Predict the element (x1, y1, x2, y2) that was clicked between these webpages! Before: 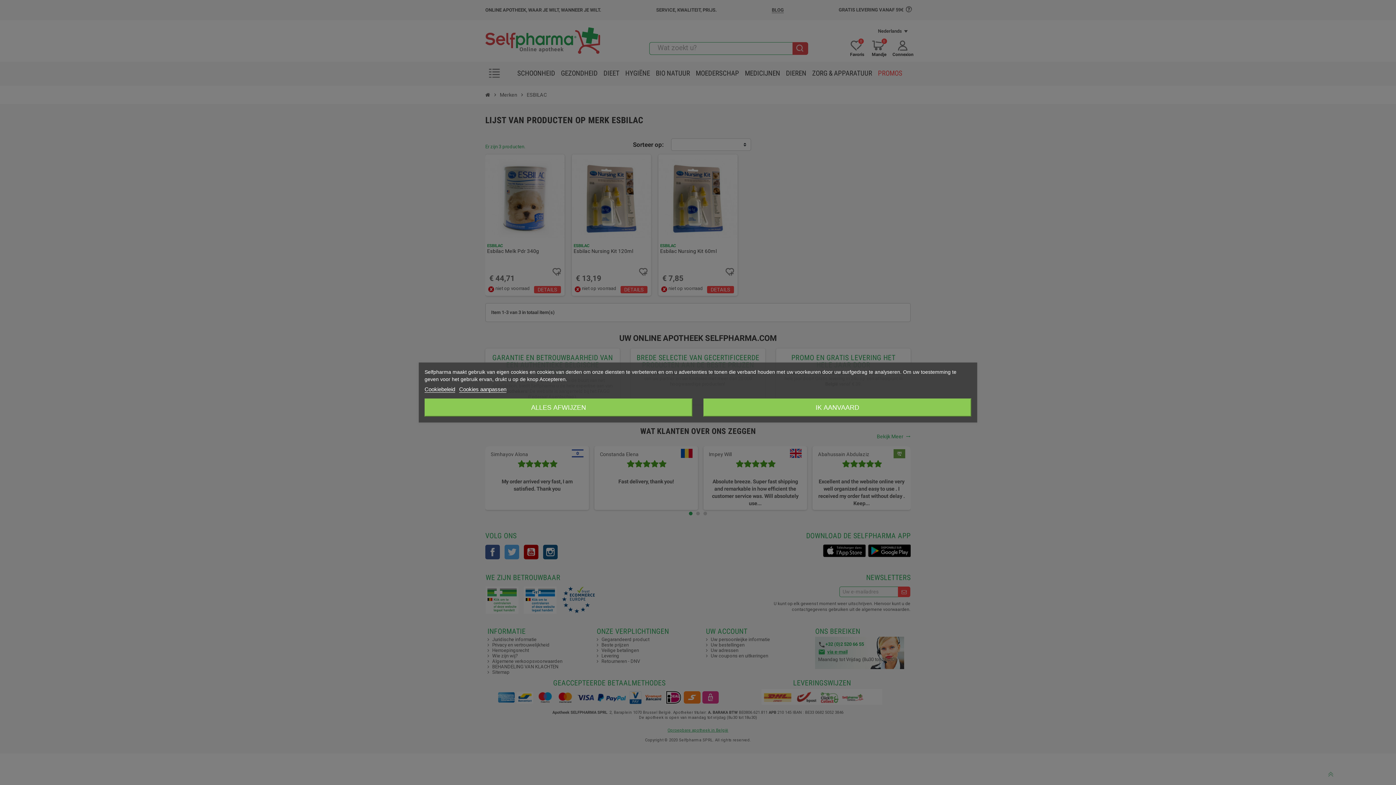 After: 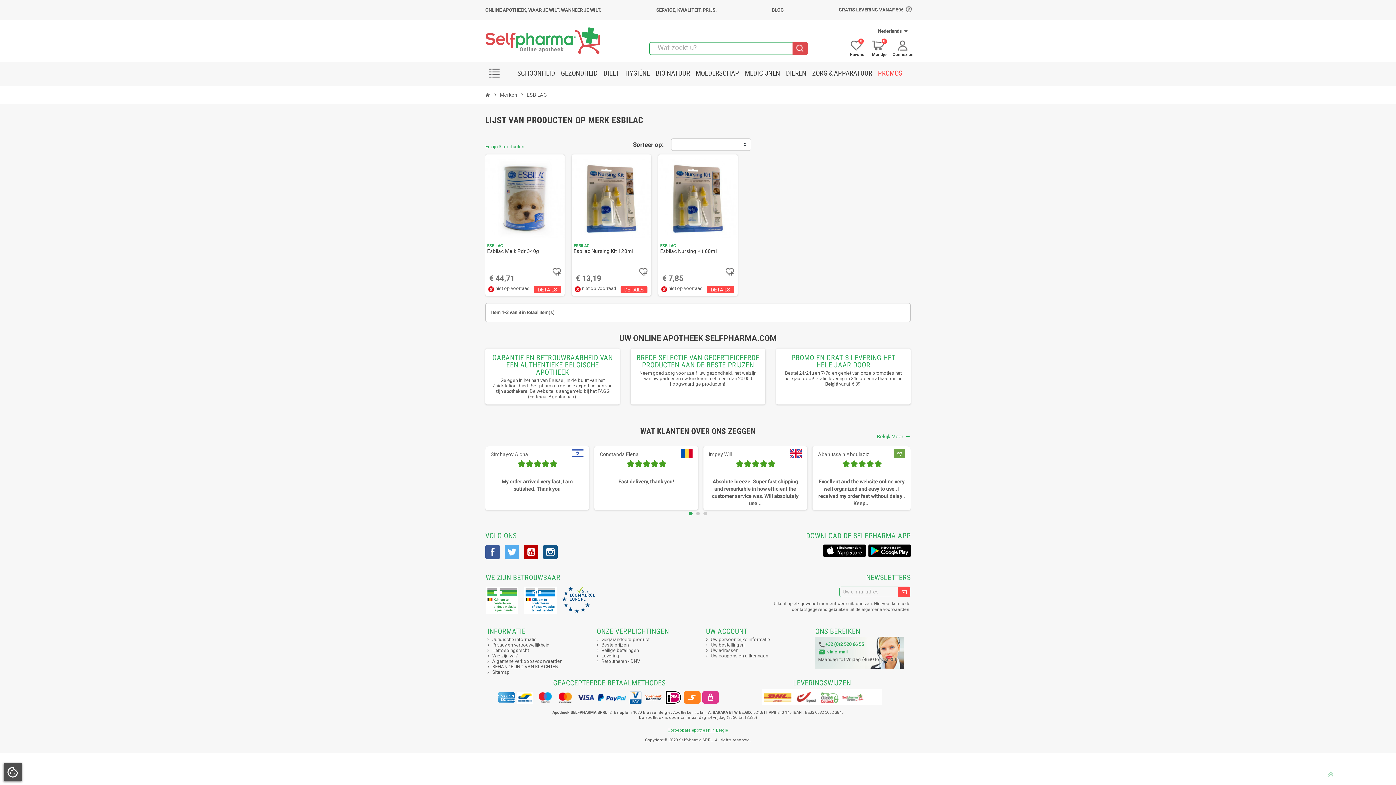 Action: bbox: (703, 398, 971, 416) label: IK AANVAARD